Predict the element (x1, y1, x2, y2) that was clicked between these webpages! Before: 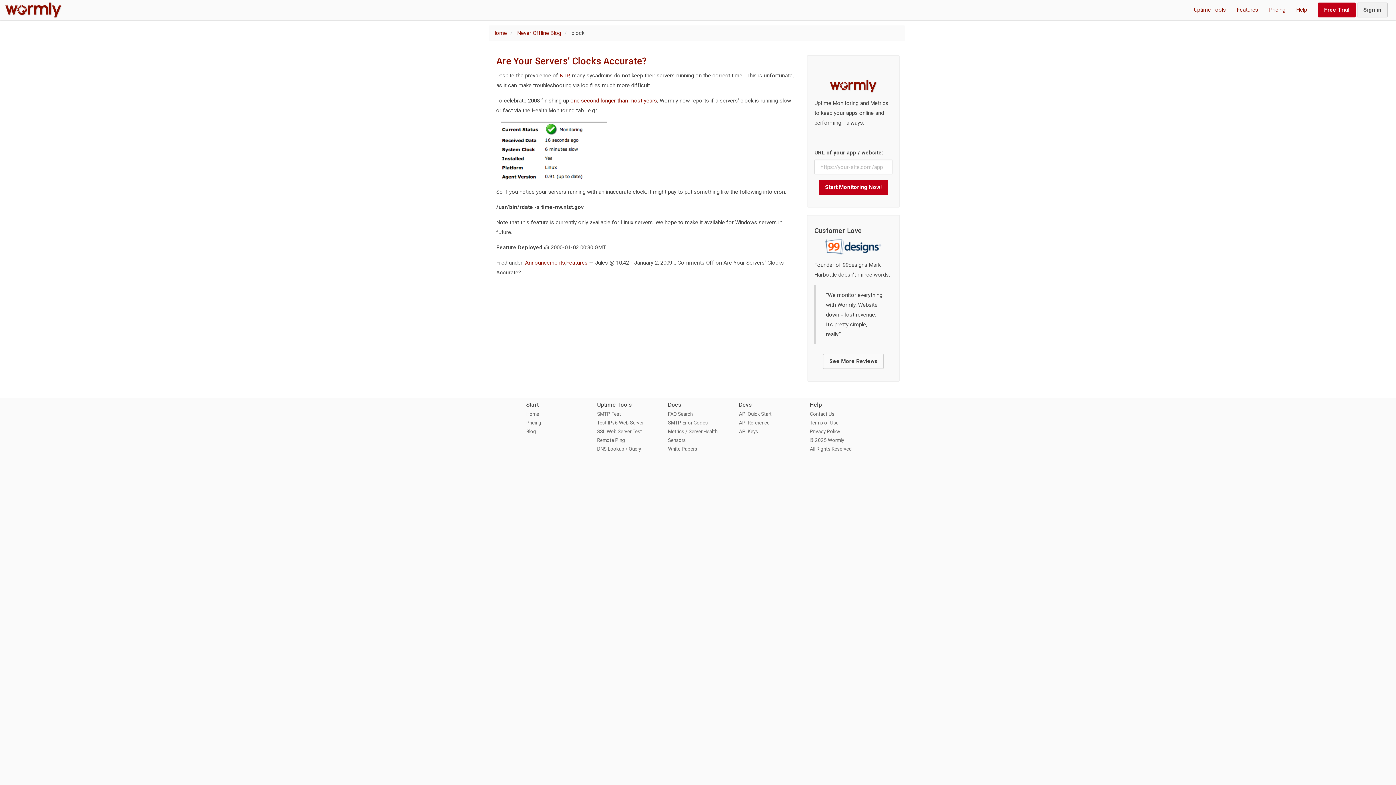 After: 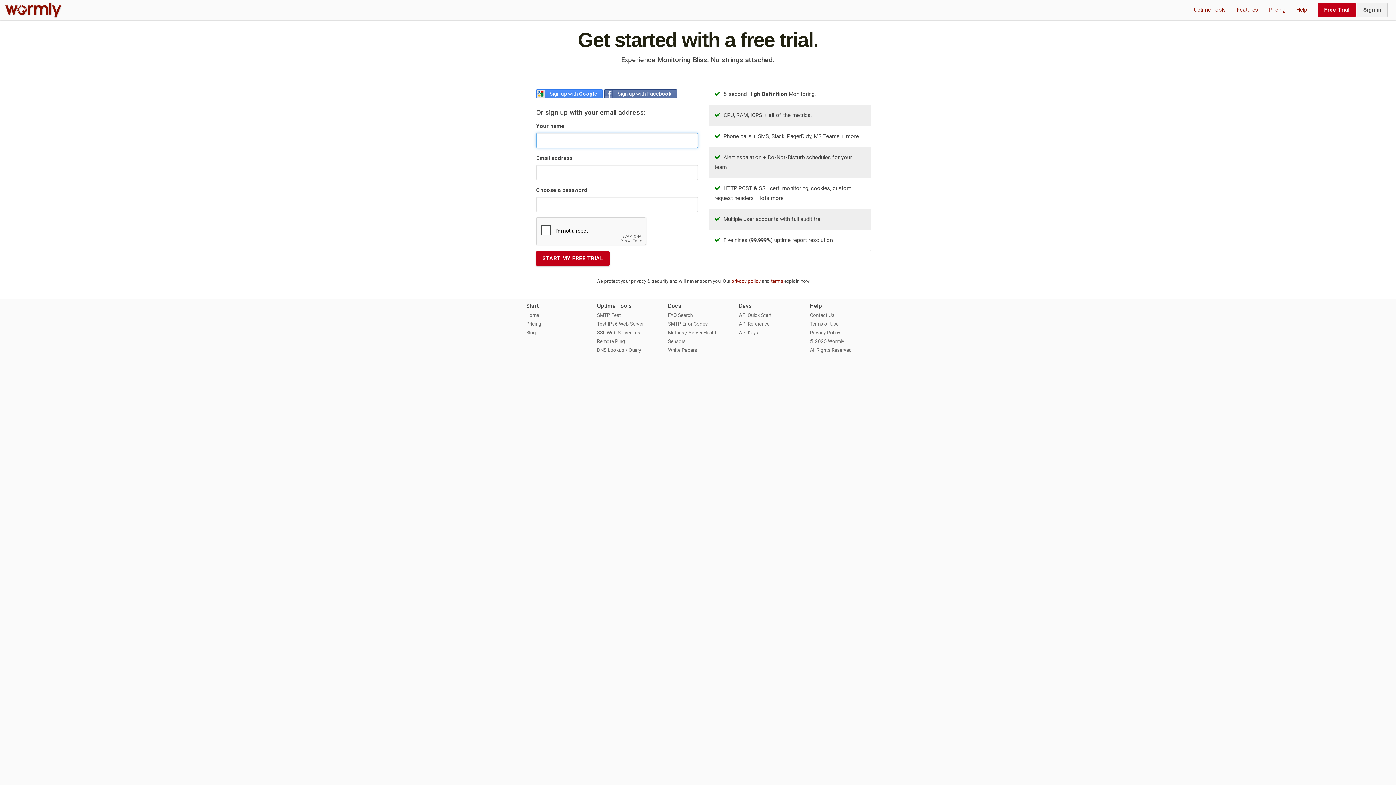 Action: label: Free Trial bbox: (1318, 2, 1356, 17)